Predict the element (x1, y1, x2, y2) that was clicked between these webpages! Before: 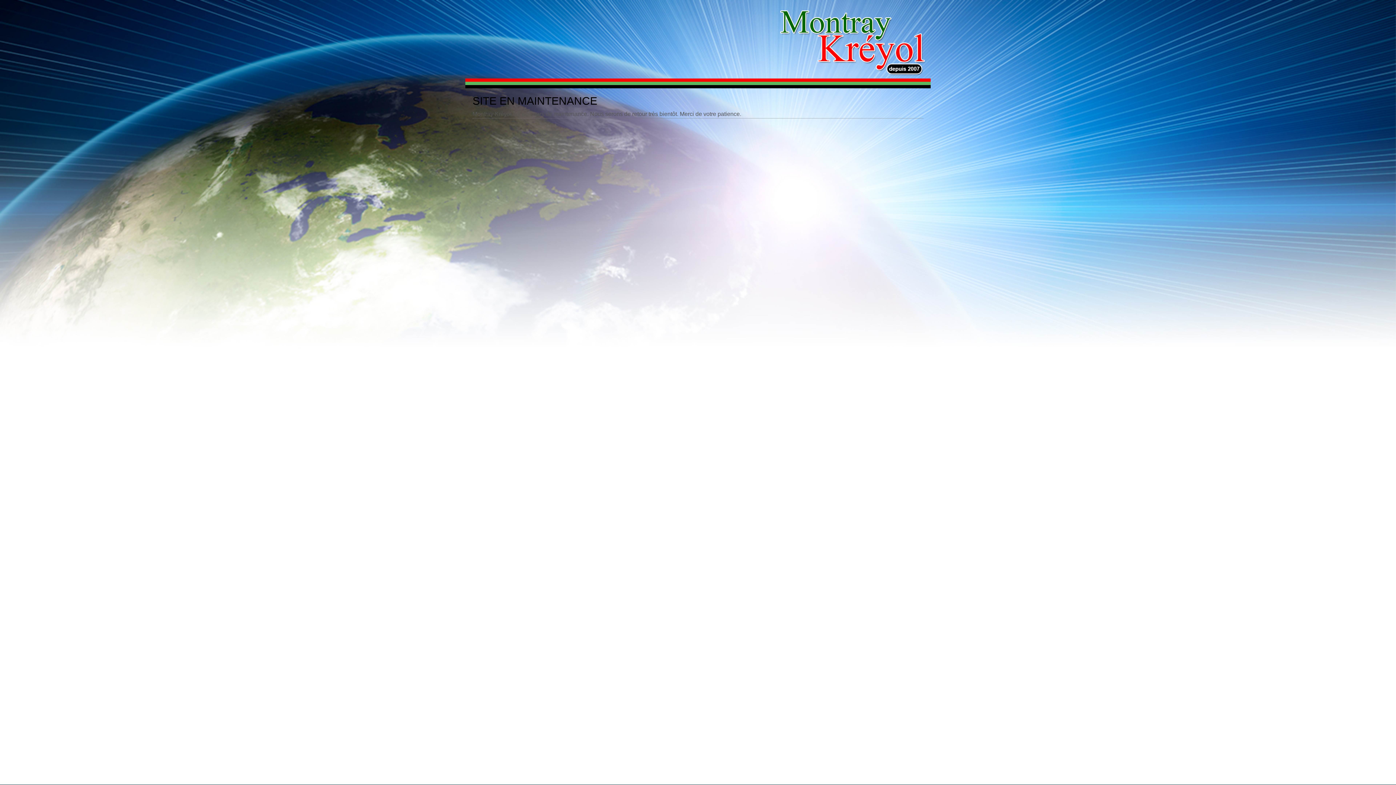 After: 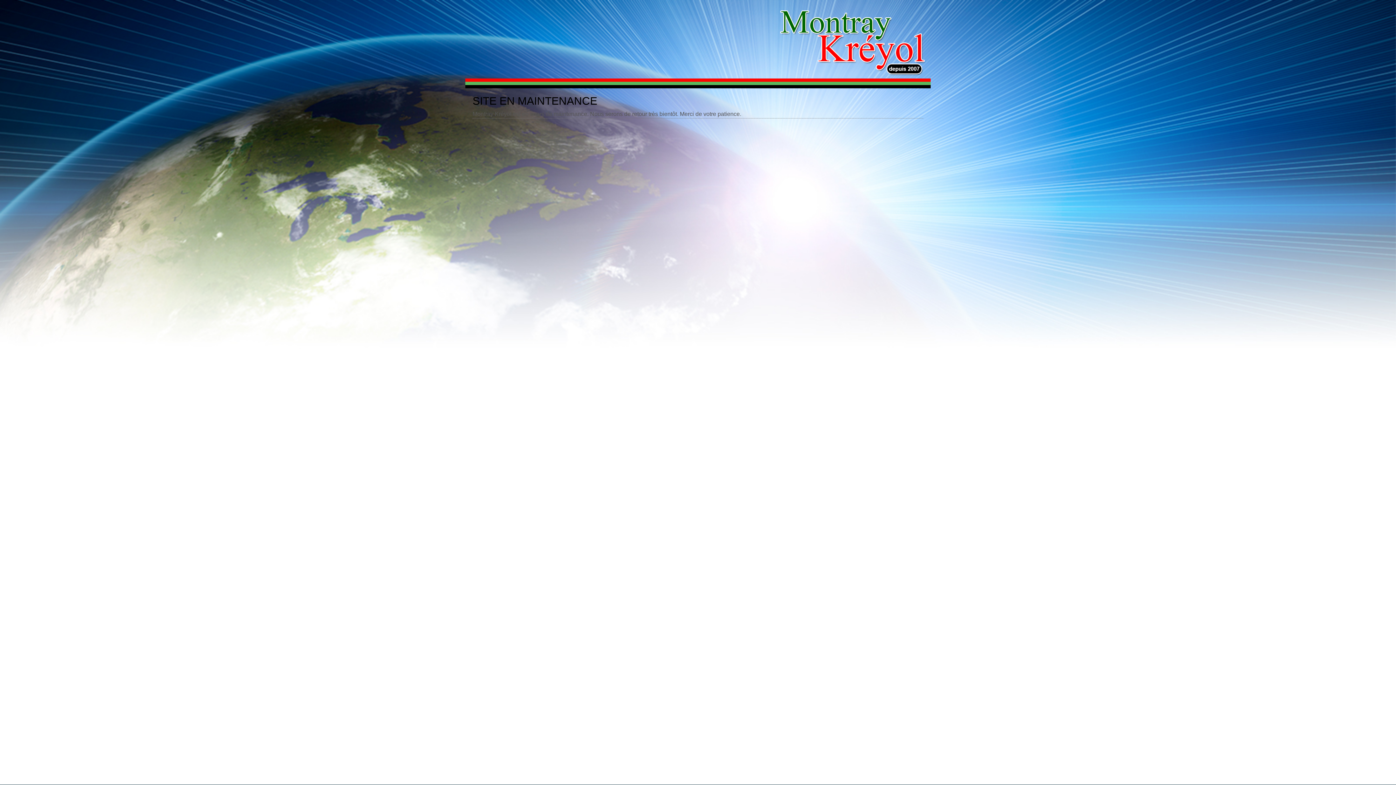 Action: bbox: (777, 7, 927, 78)